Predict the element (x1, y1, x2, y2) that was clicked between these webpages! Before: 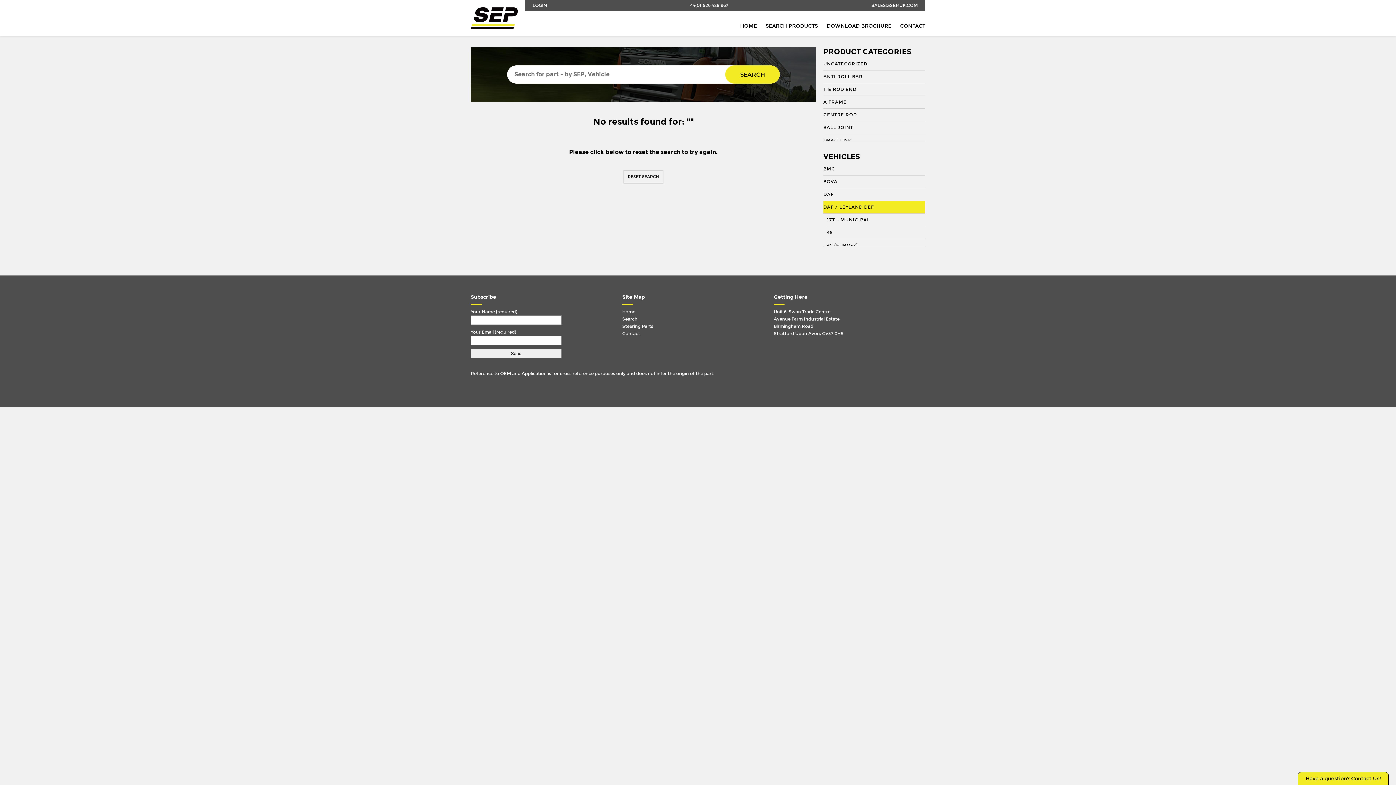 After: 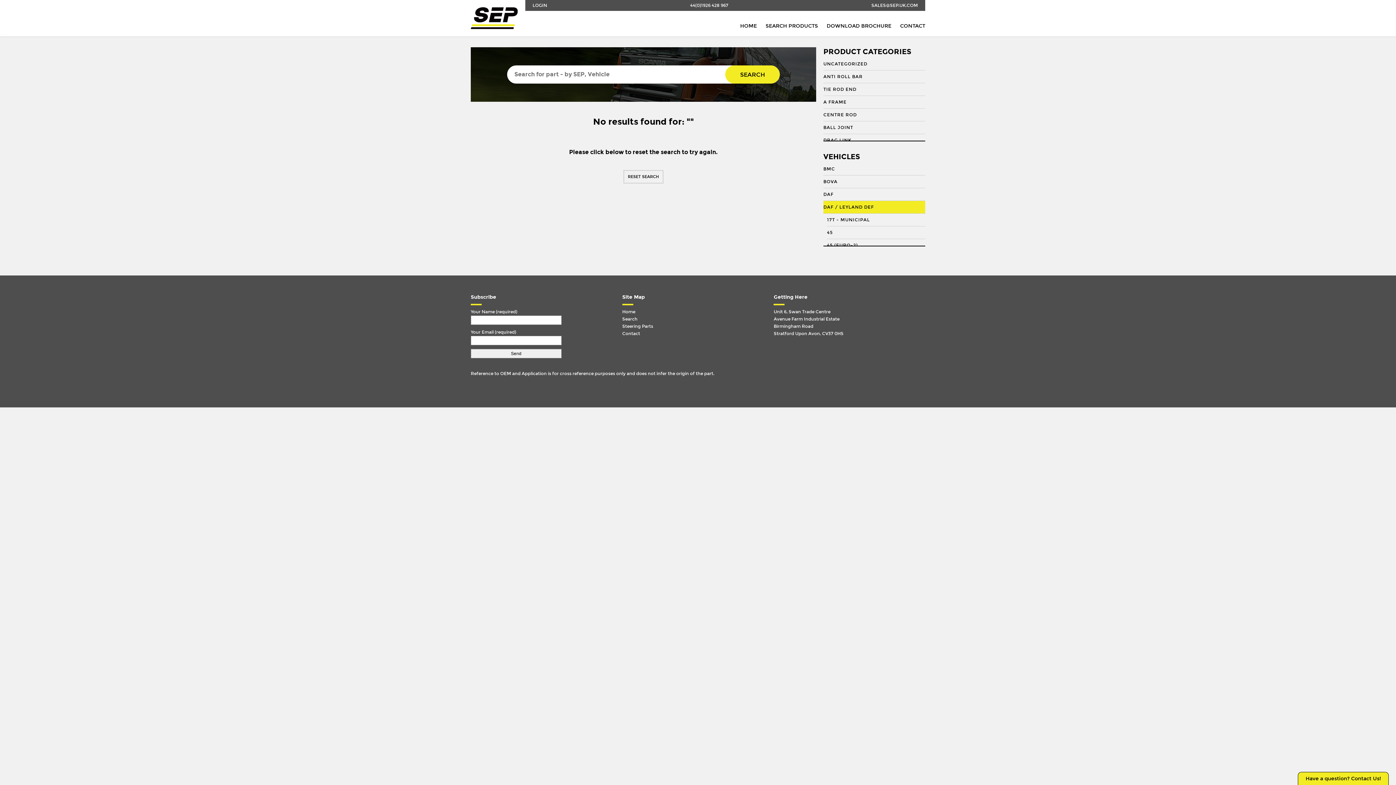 Action: bbox: (725, 65, 780, 83) label: SEARCH